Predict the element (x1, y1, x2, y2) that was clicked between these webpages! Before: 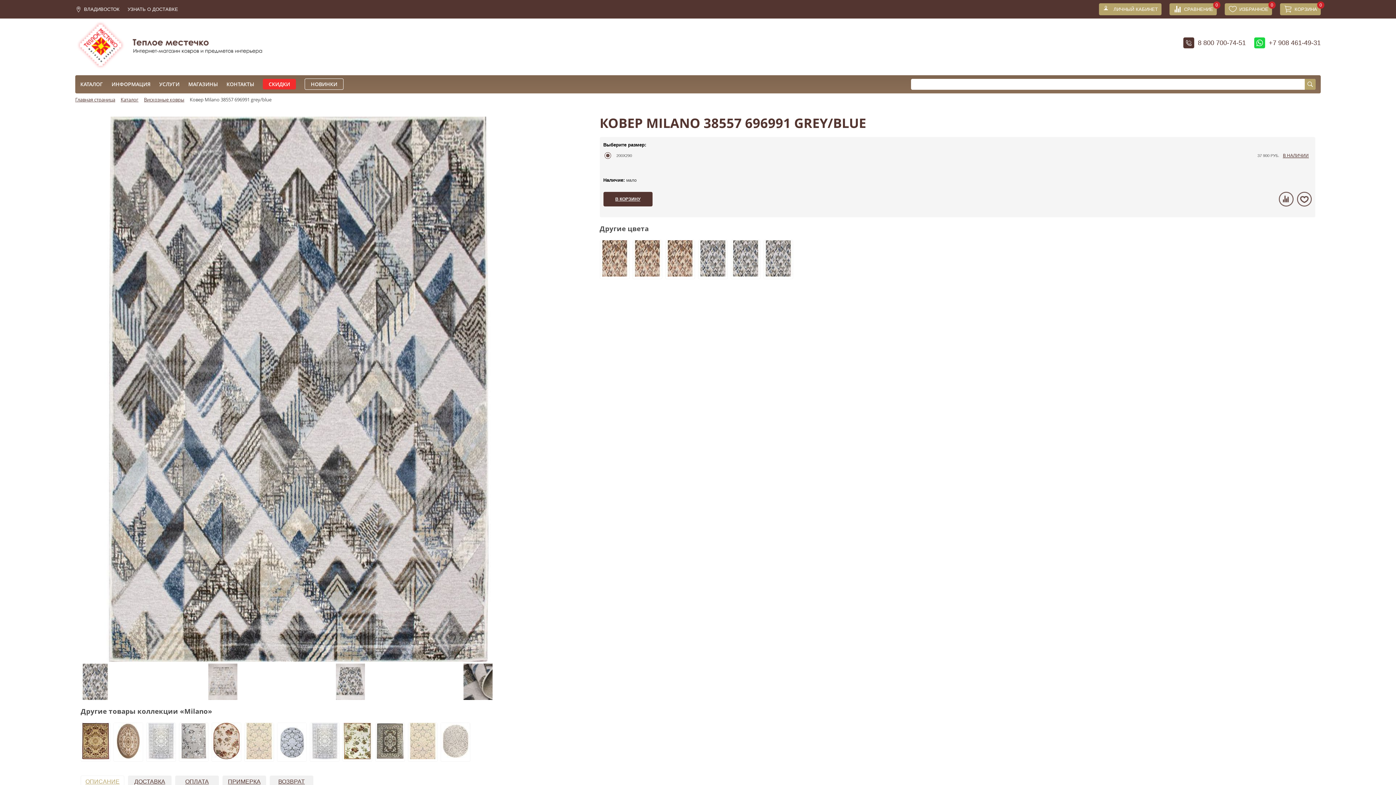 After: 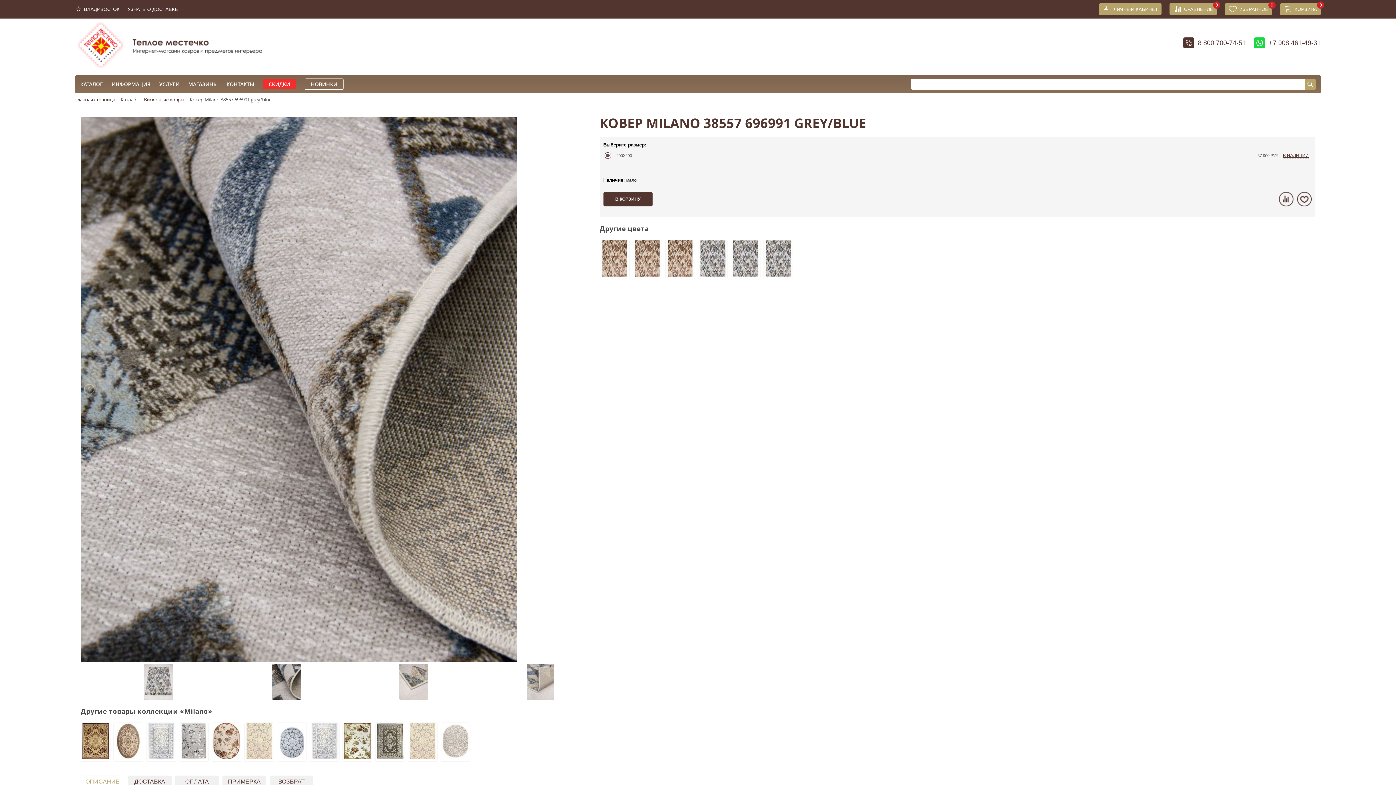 Action: bbox: (463, 664, 589, 700)